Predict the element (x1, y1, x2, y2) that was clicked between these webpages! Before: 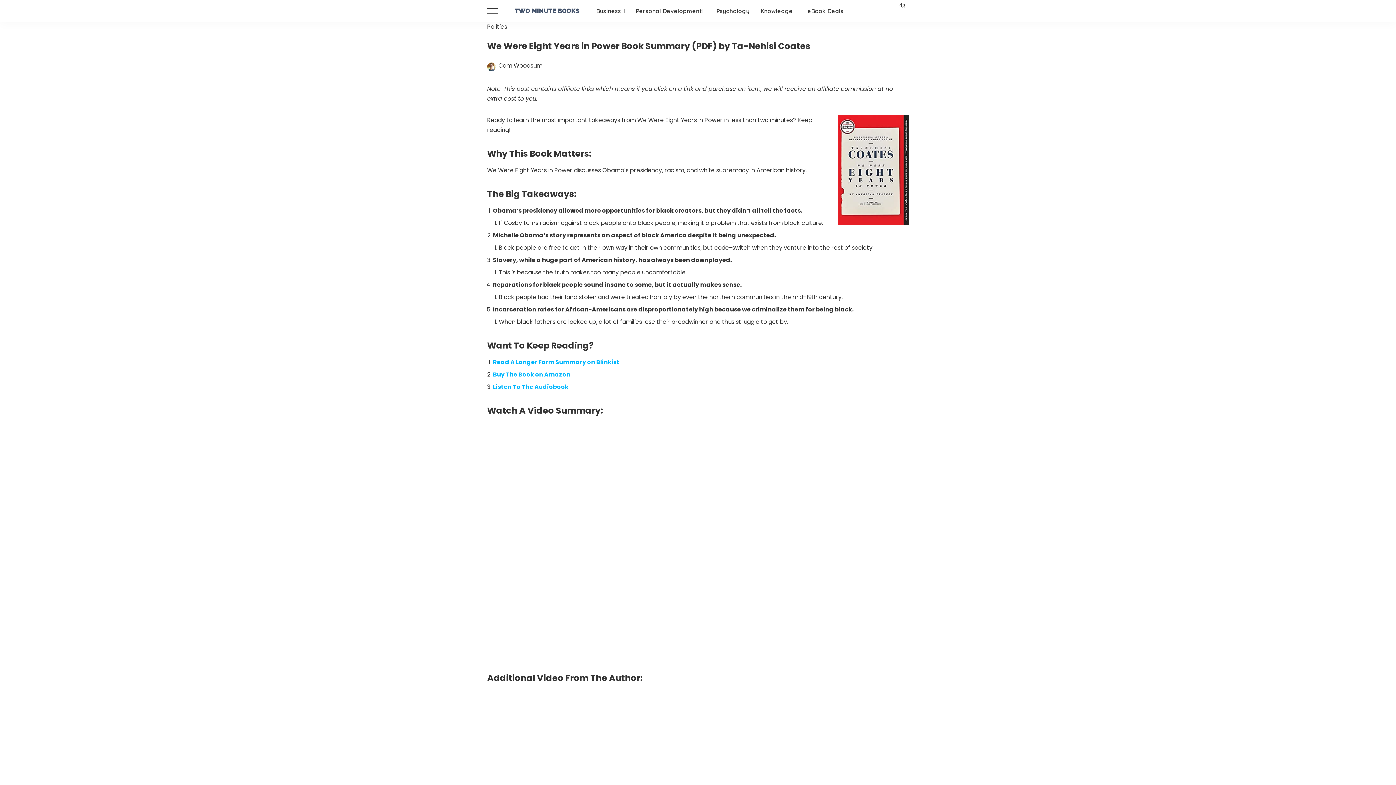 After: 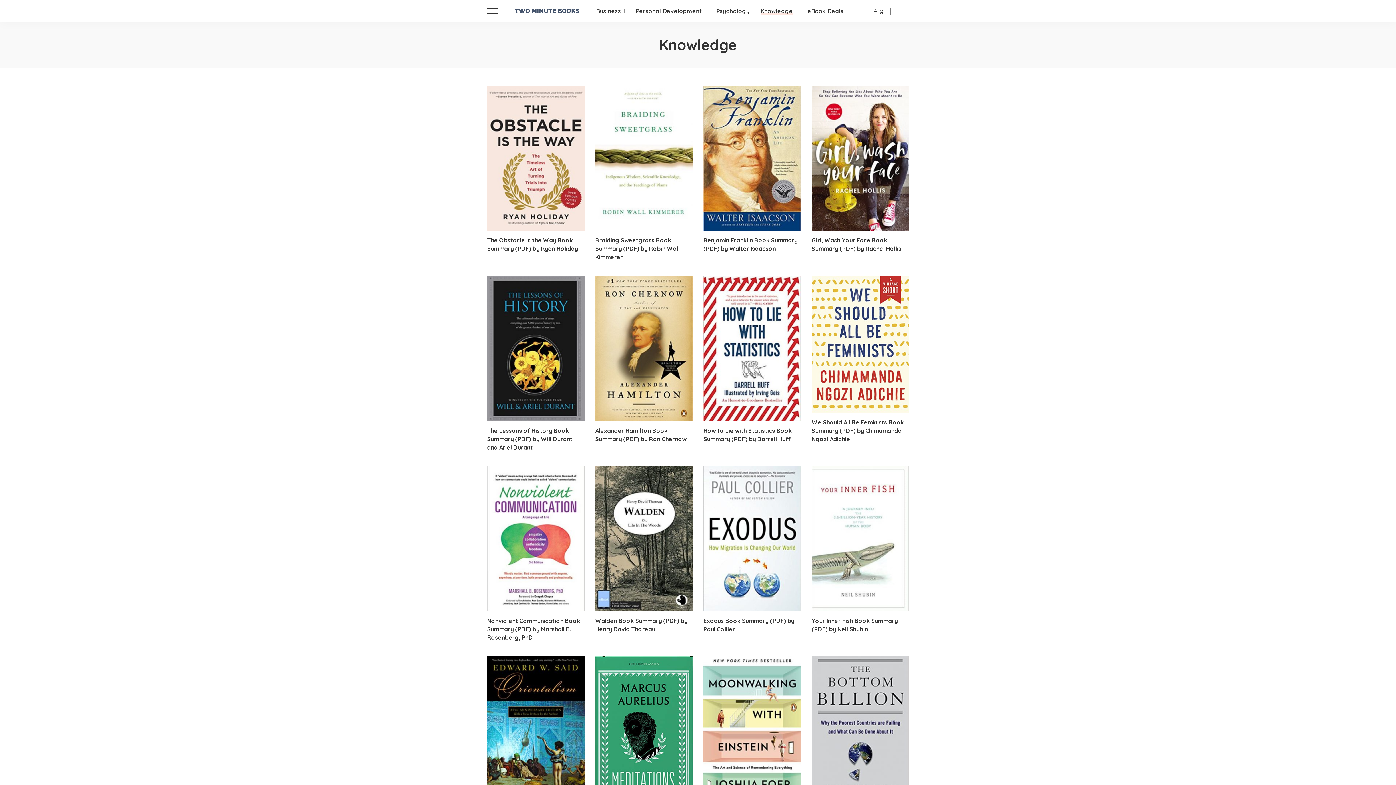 Action: label: Knowledge bbox: (753, 0, 799, 21)